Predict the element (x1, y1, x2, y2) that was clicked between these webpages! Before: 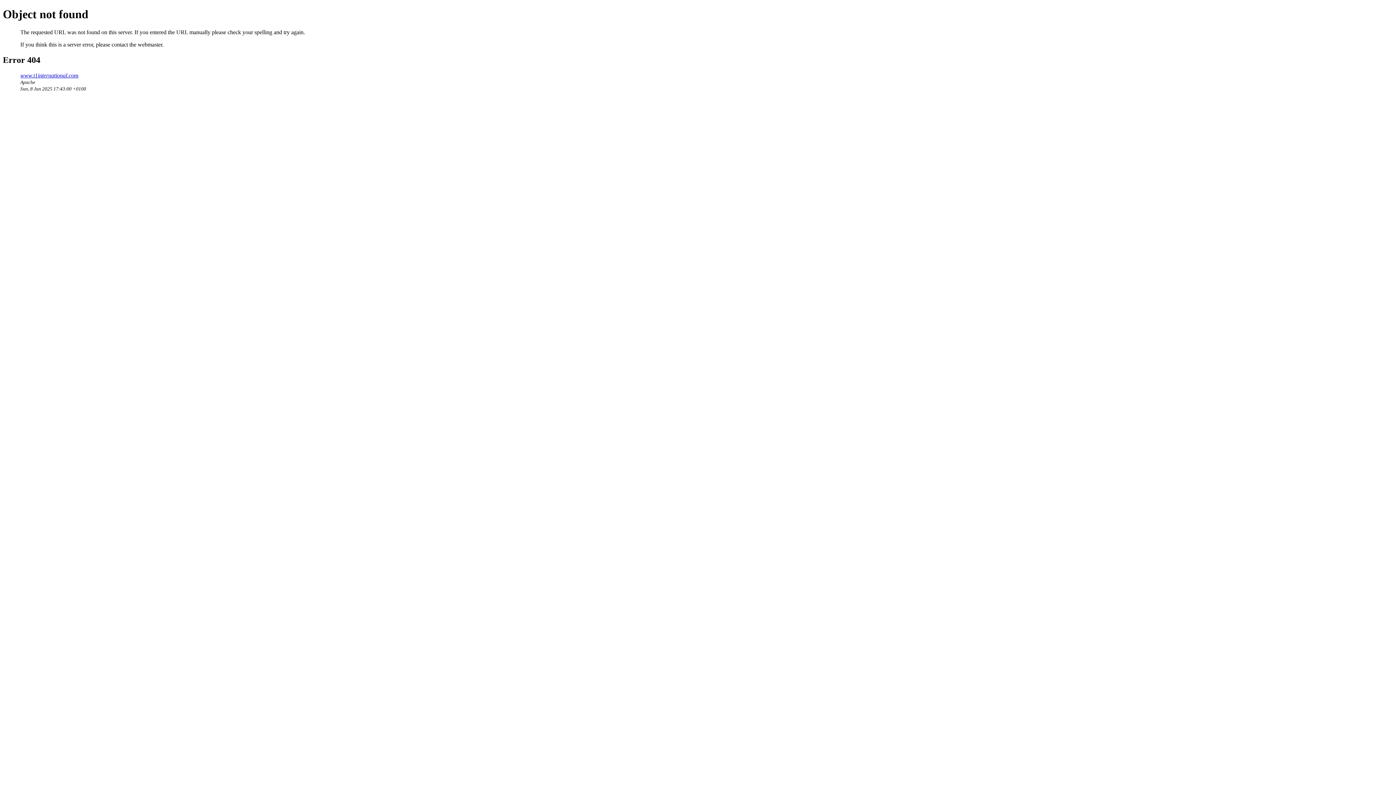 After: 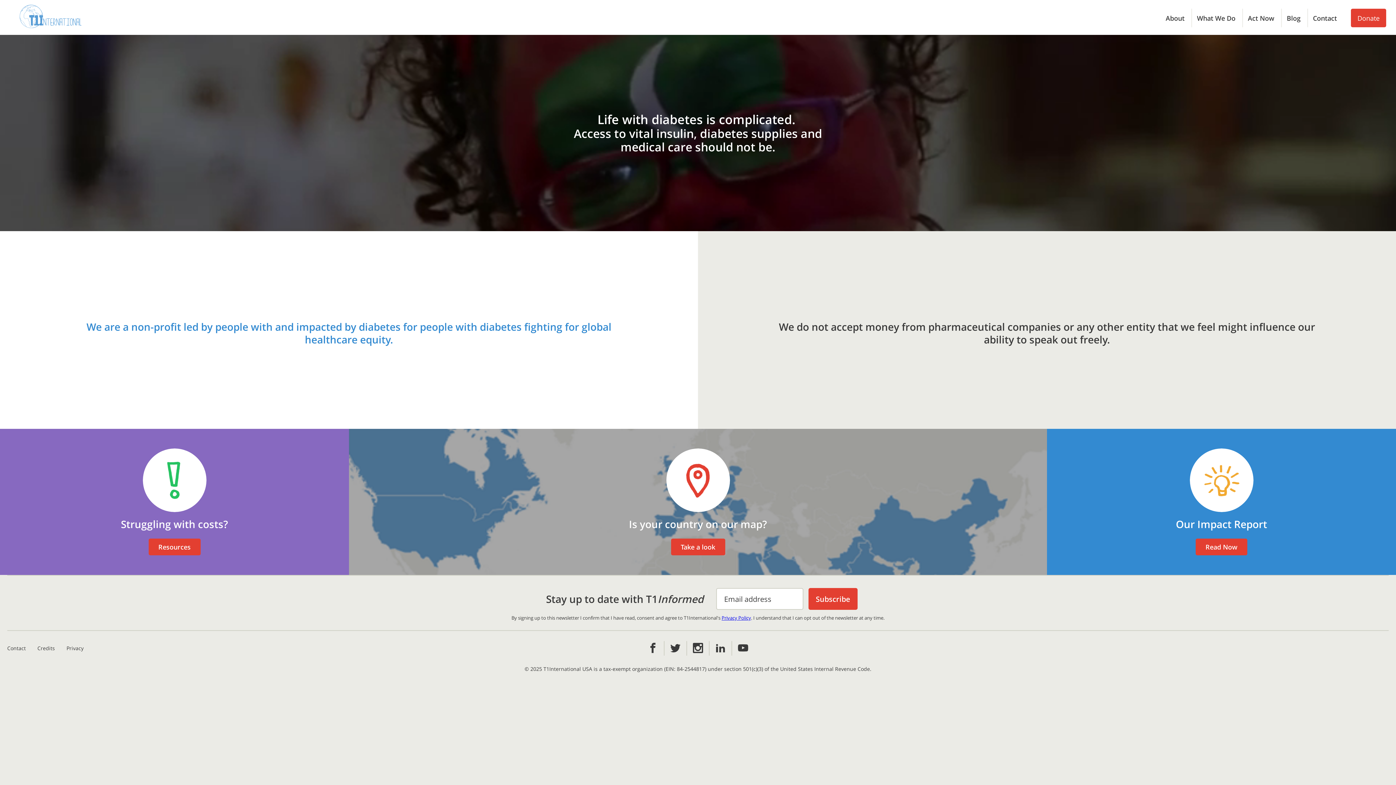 Action: label: www.t1international.com bbox: (20, 72, 78, 78)